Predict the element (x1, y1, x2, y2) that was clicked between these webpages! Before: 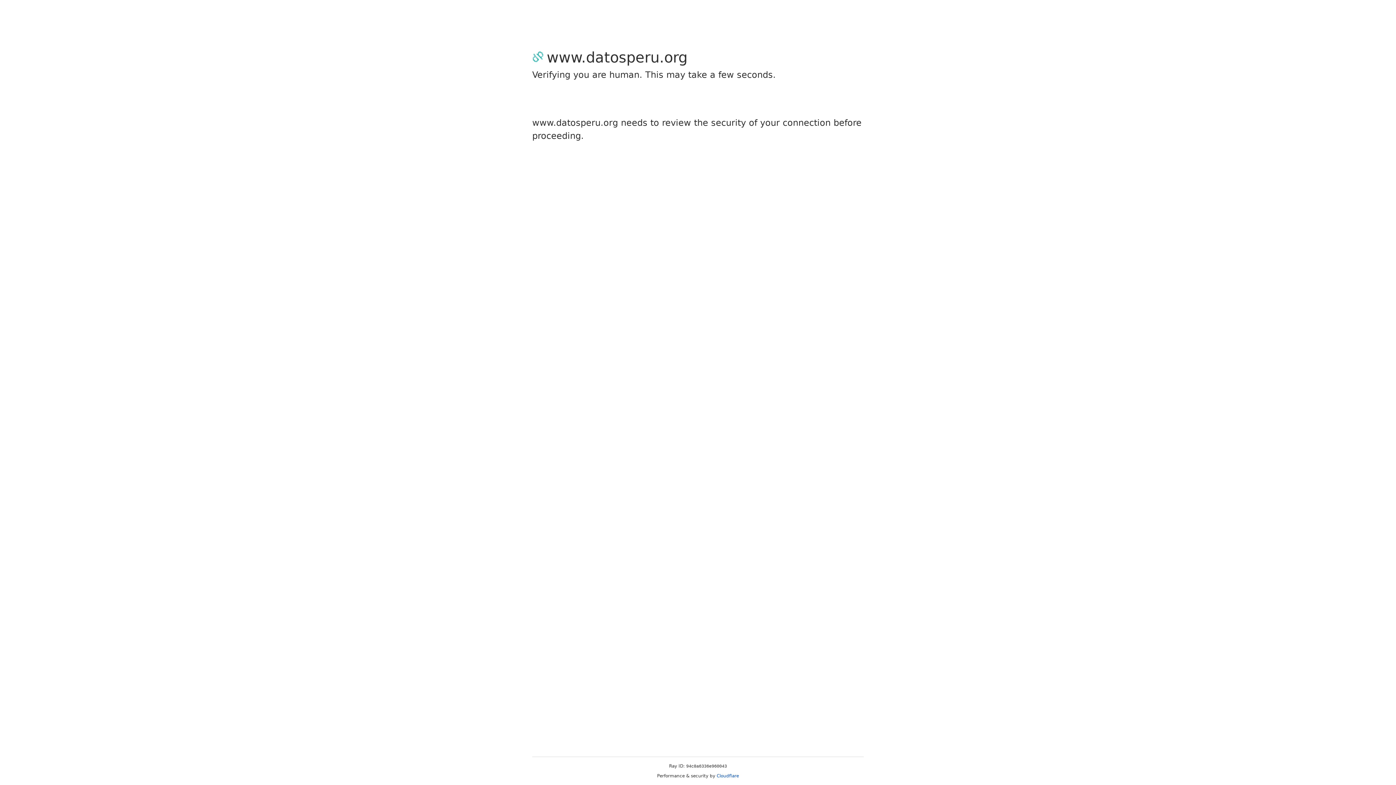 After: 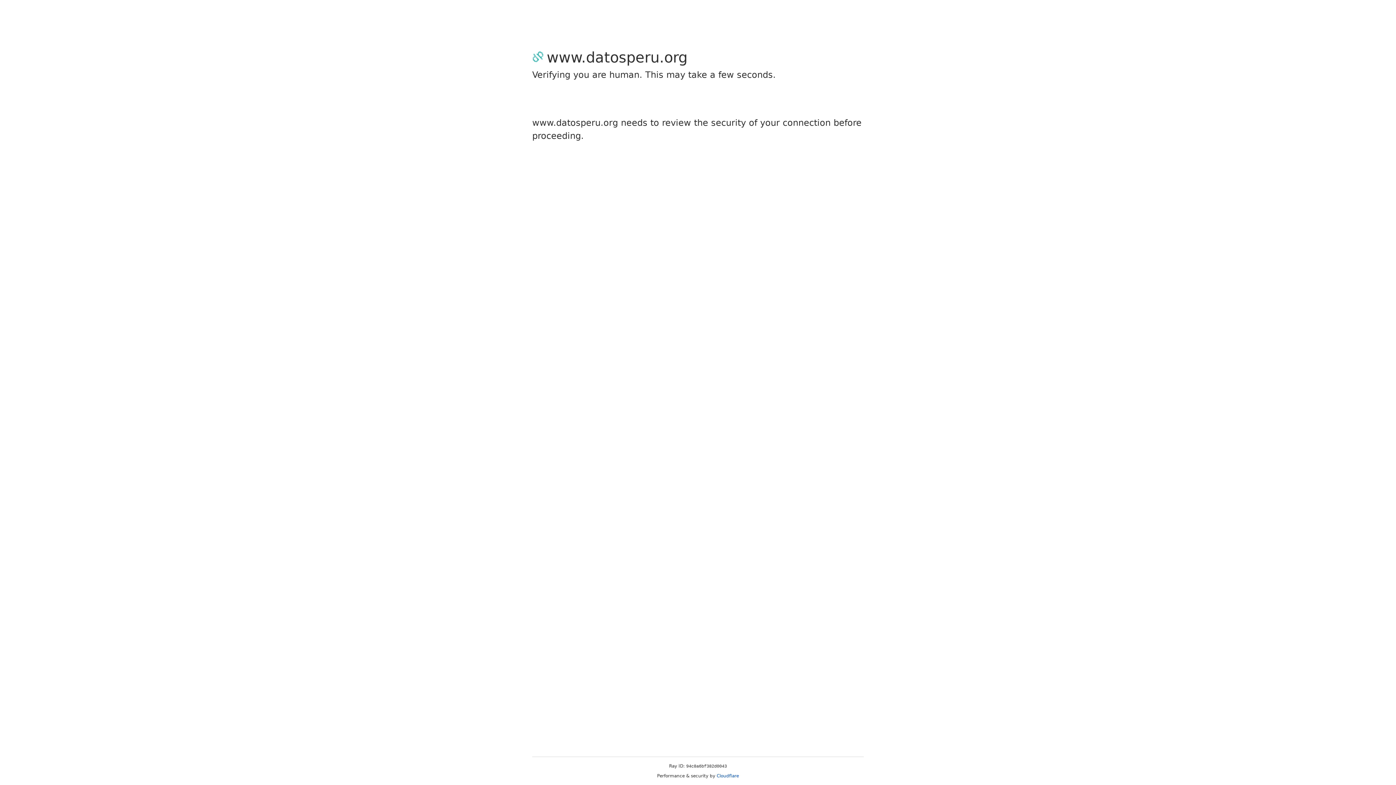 Action: label: Cloudflare bbox: (716, 773, 739, 778)